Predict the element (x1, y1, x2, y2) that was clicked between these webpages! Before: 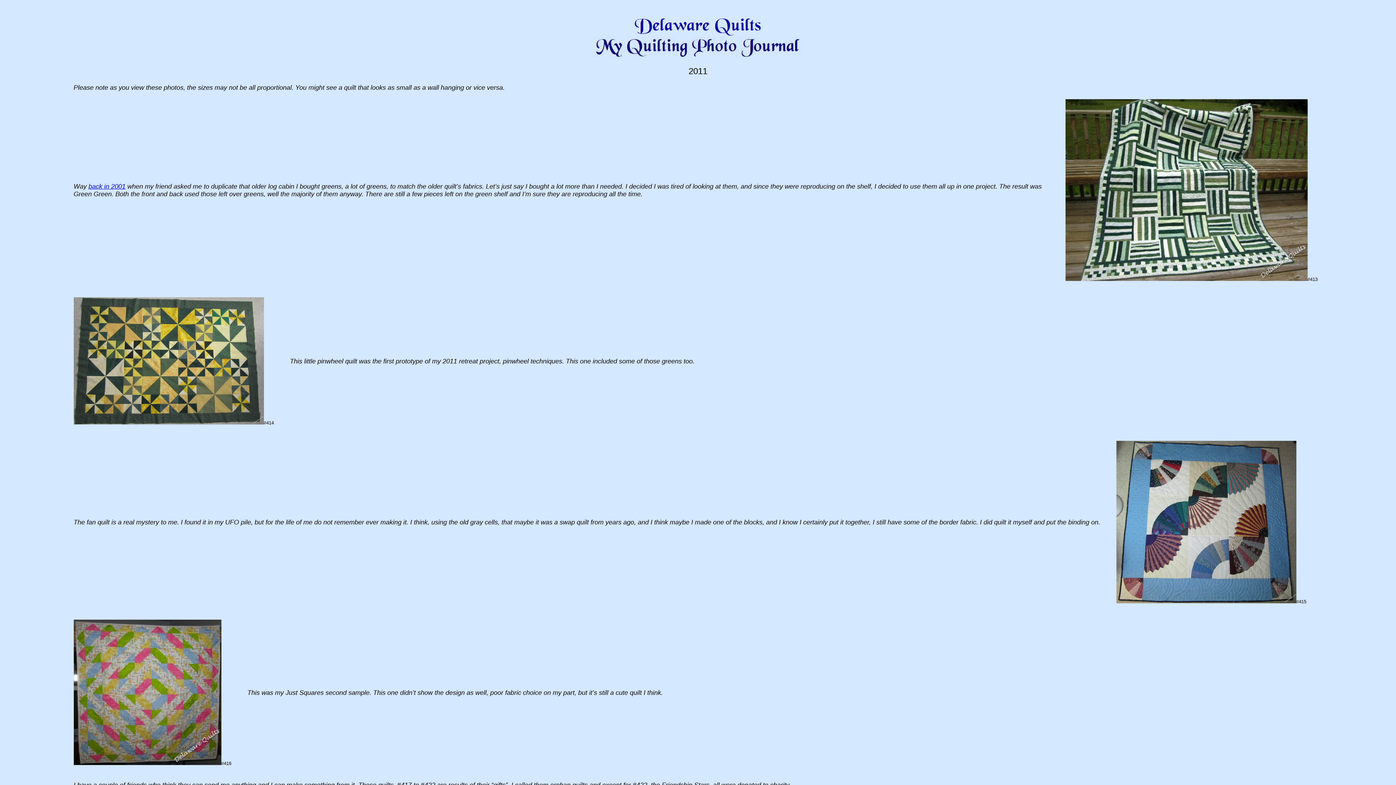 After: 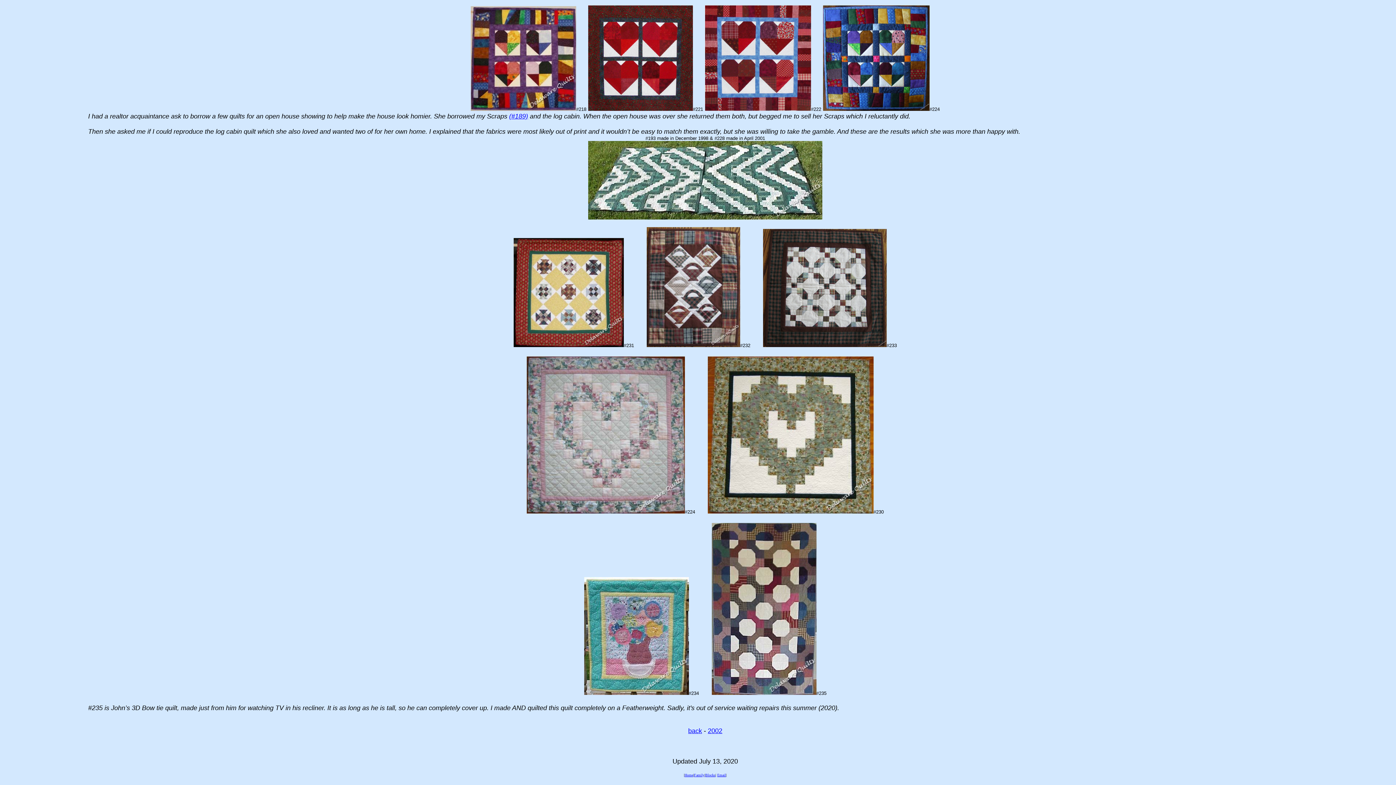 Action: label: back in 2001 bbox: (88, 182, 125, 190)